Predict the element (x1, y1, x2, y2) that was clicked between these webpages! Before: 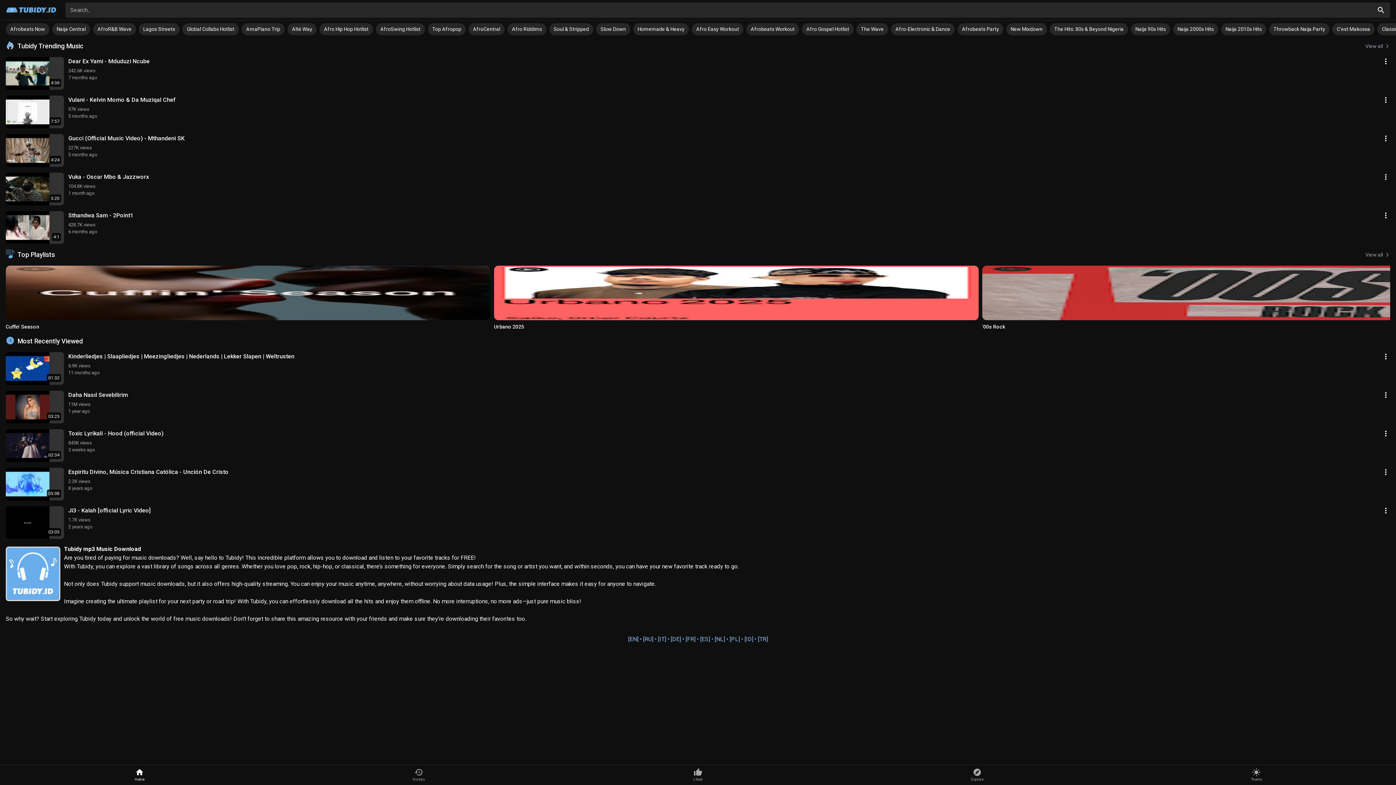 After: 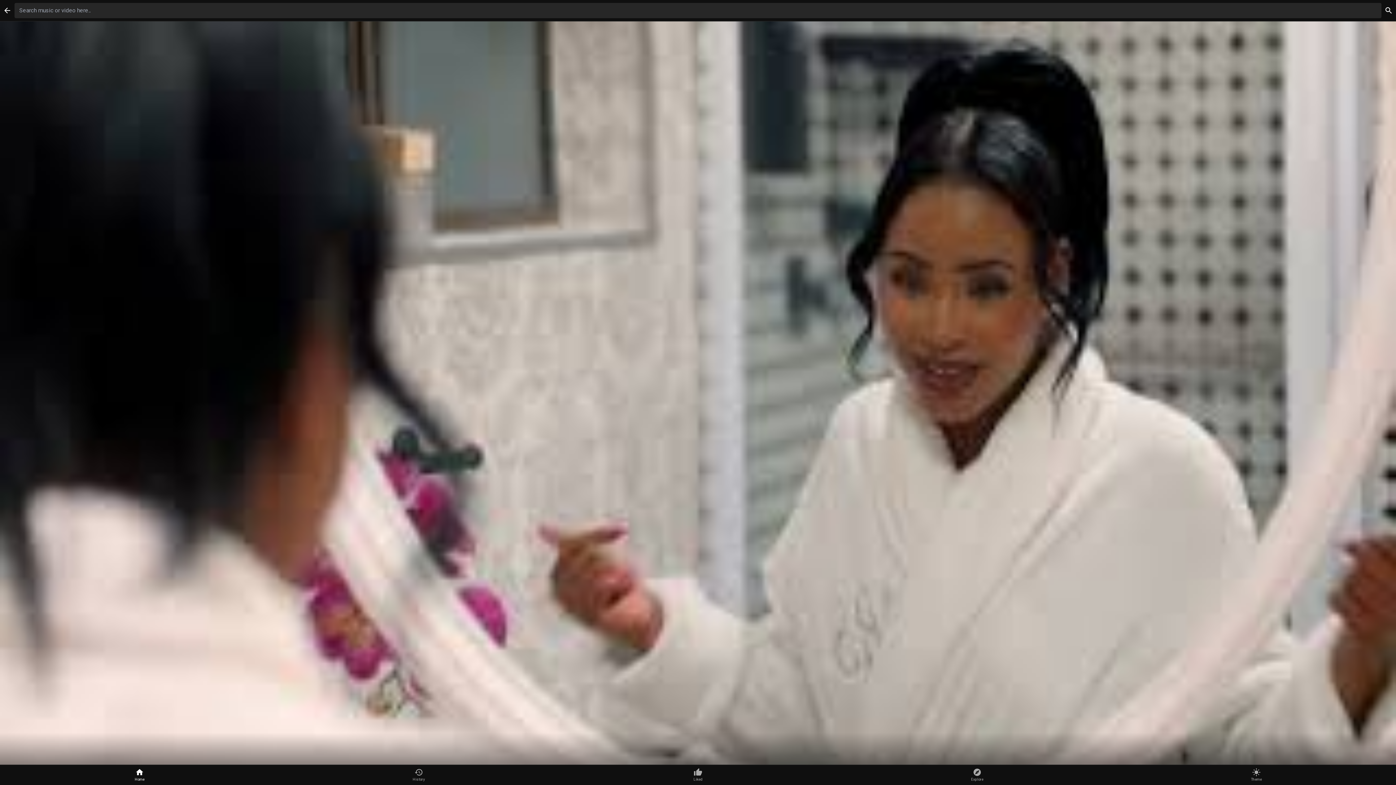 Action: bbox: (5, 211, 1390, 244) label: 4:1
Sthandwa Sam - 2Point1
428.7K views
6 months ago